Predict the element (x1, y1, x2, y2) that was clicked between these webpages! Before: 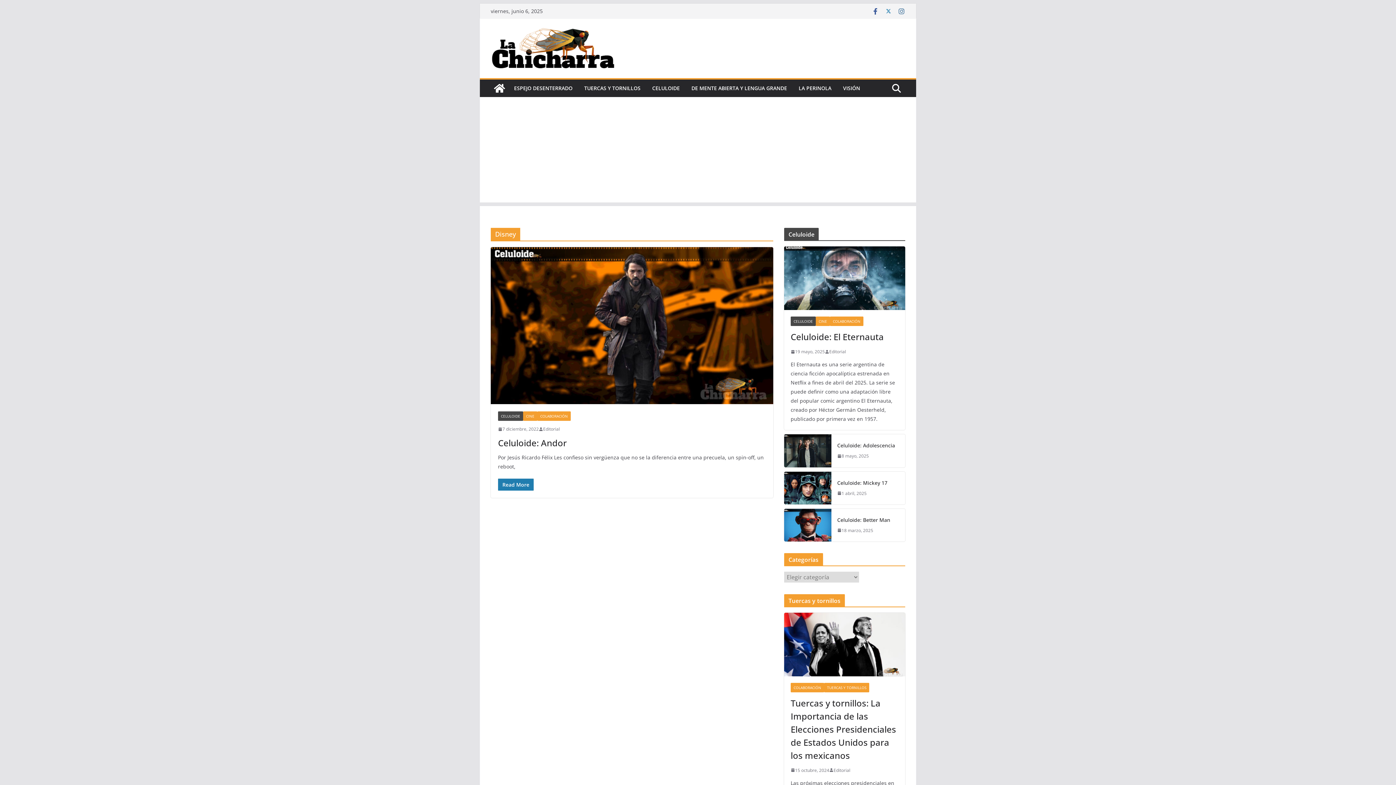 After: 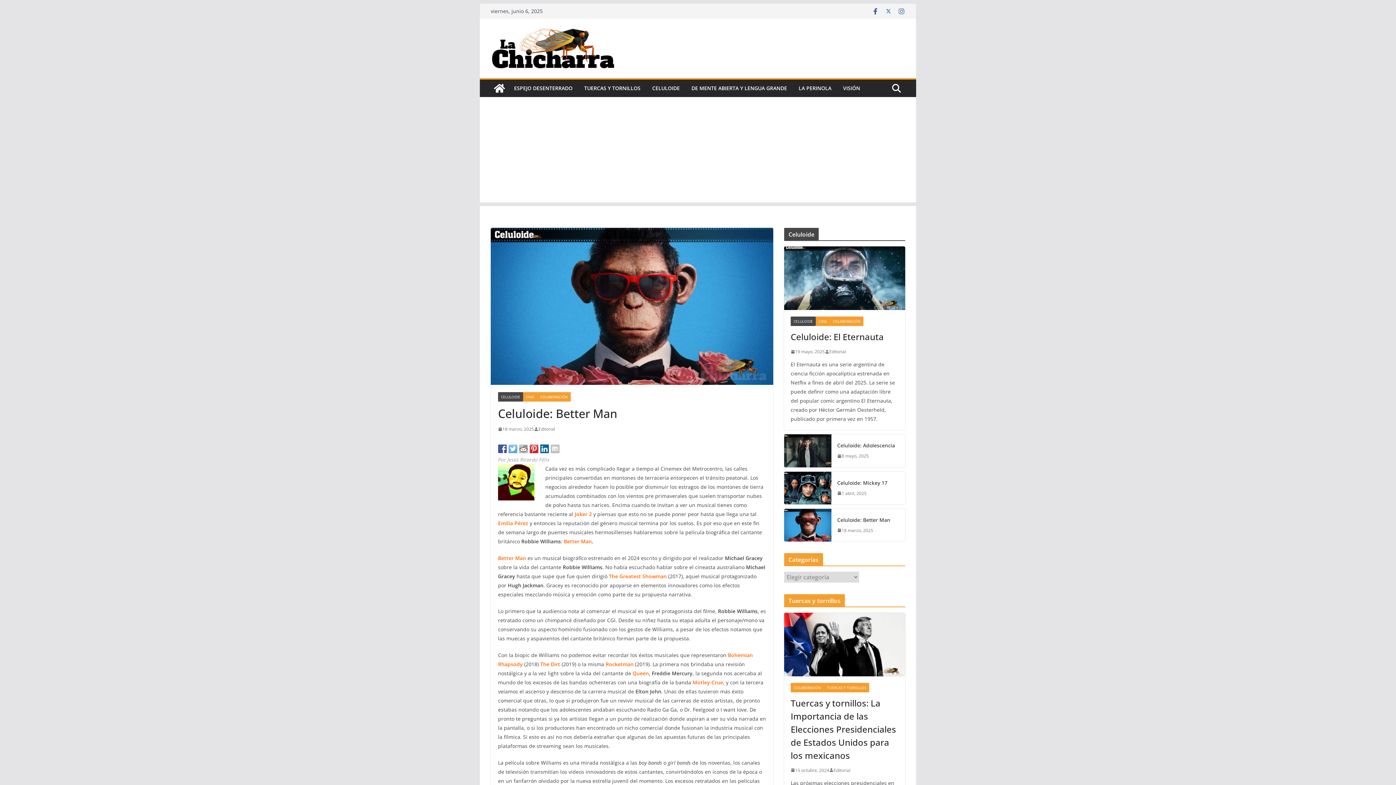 Action: label: 18 marzo, 2025 bbox: (837, 526, 873, 534)